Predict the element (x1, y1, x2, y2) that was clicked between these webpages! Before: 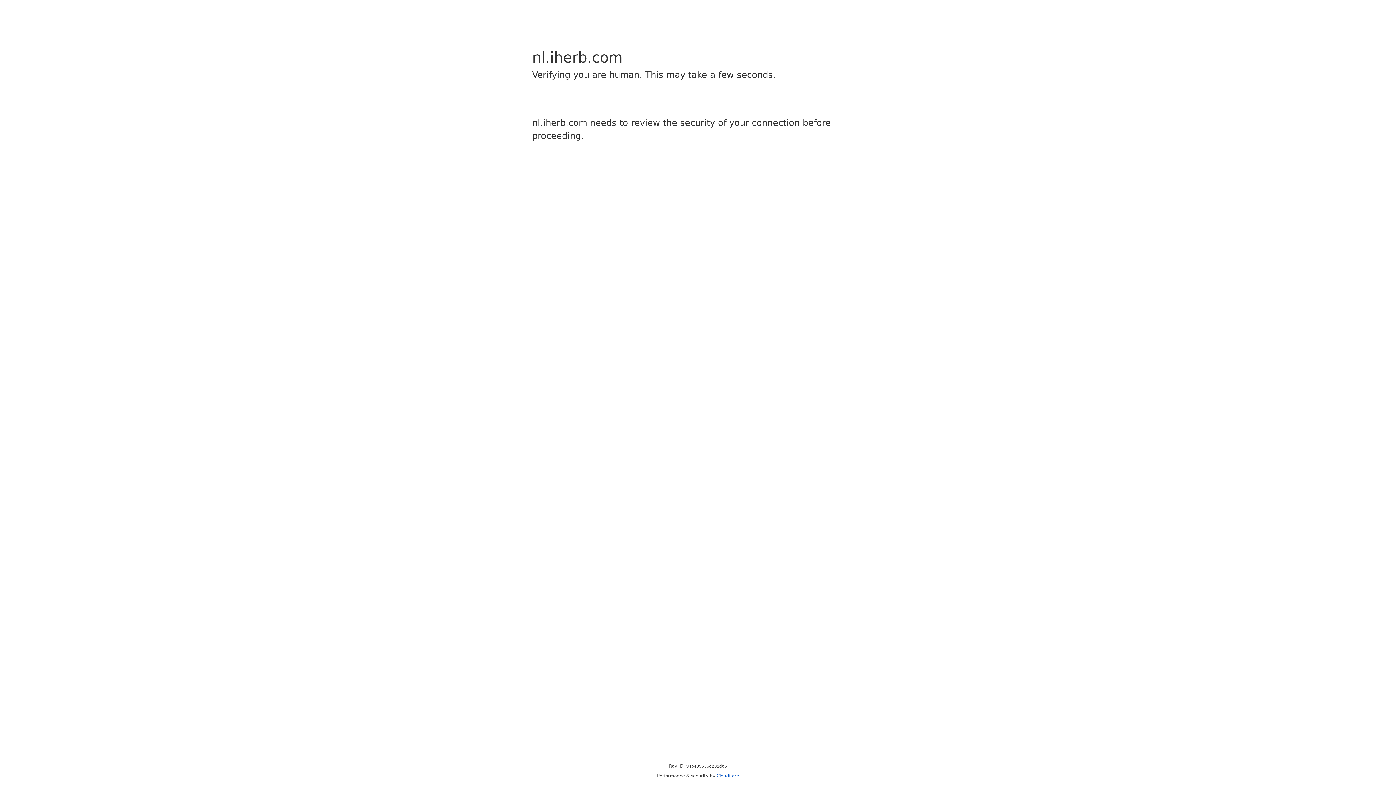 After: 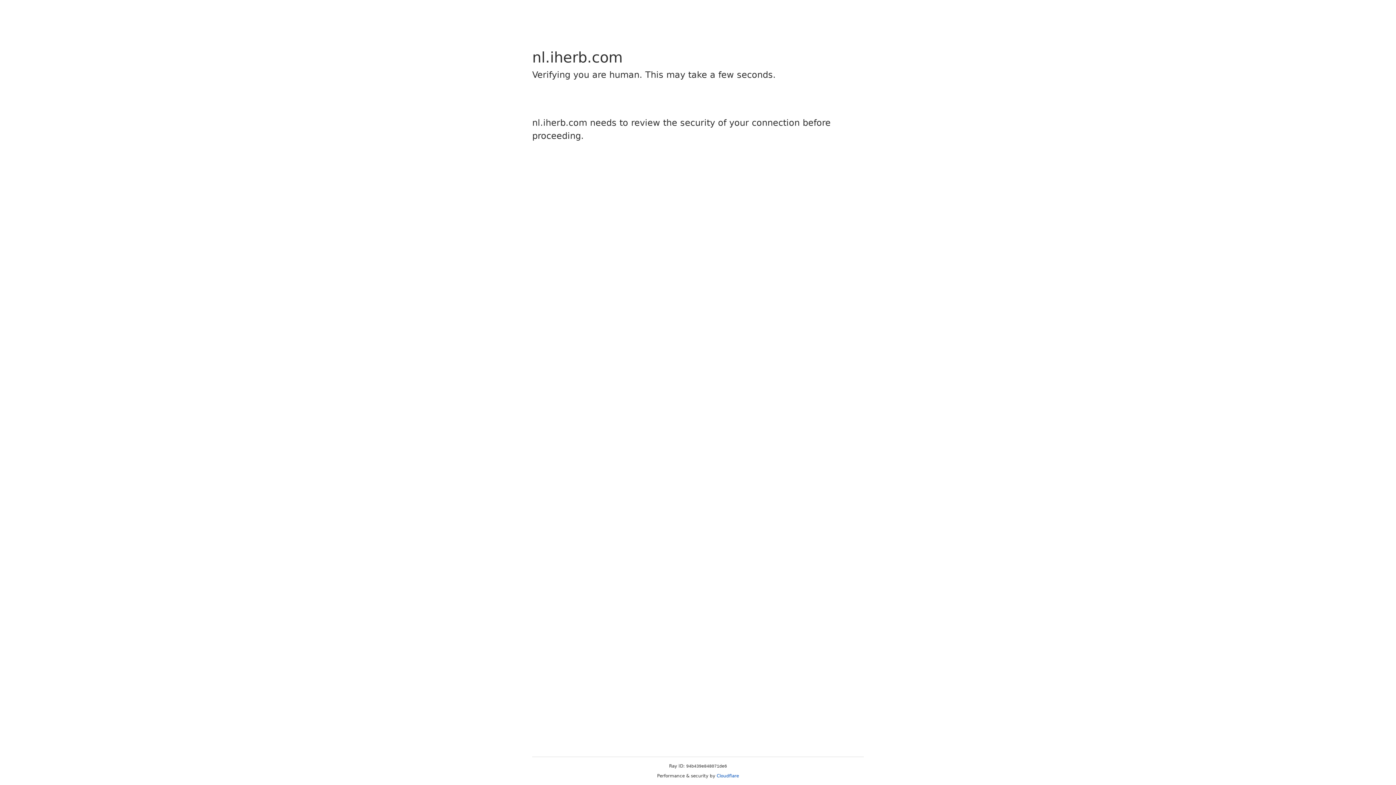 Action: label: Cloudflare bbox: (716, 773, 739, 778)